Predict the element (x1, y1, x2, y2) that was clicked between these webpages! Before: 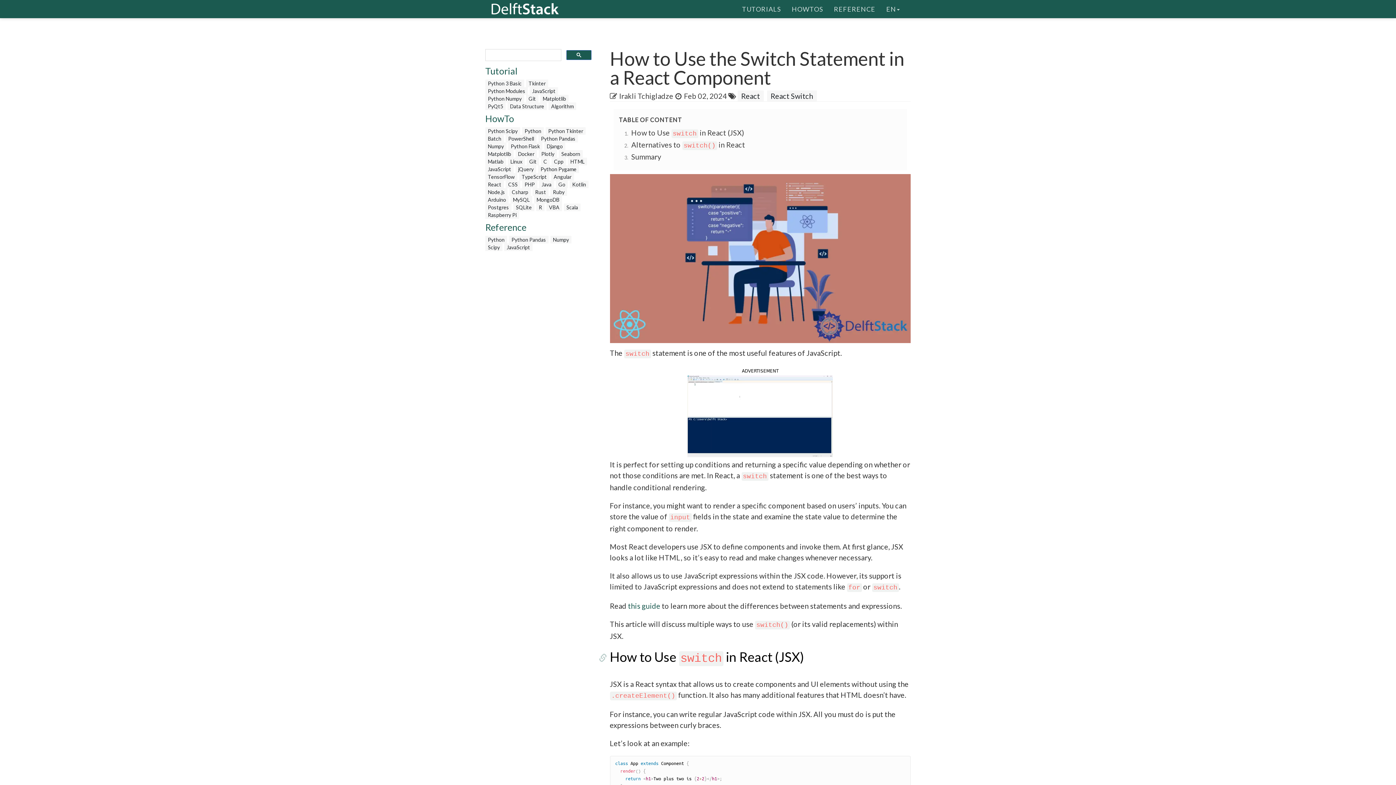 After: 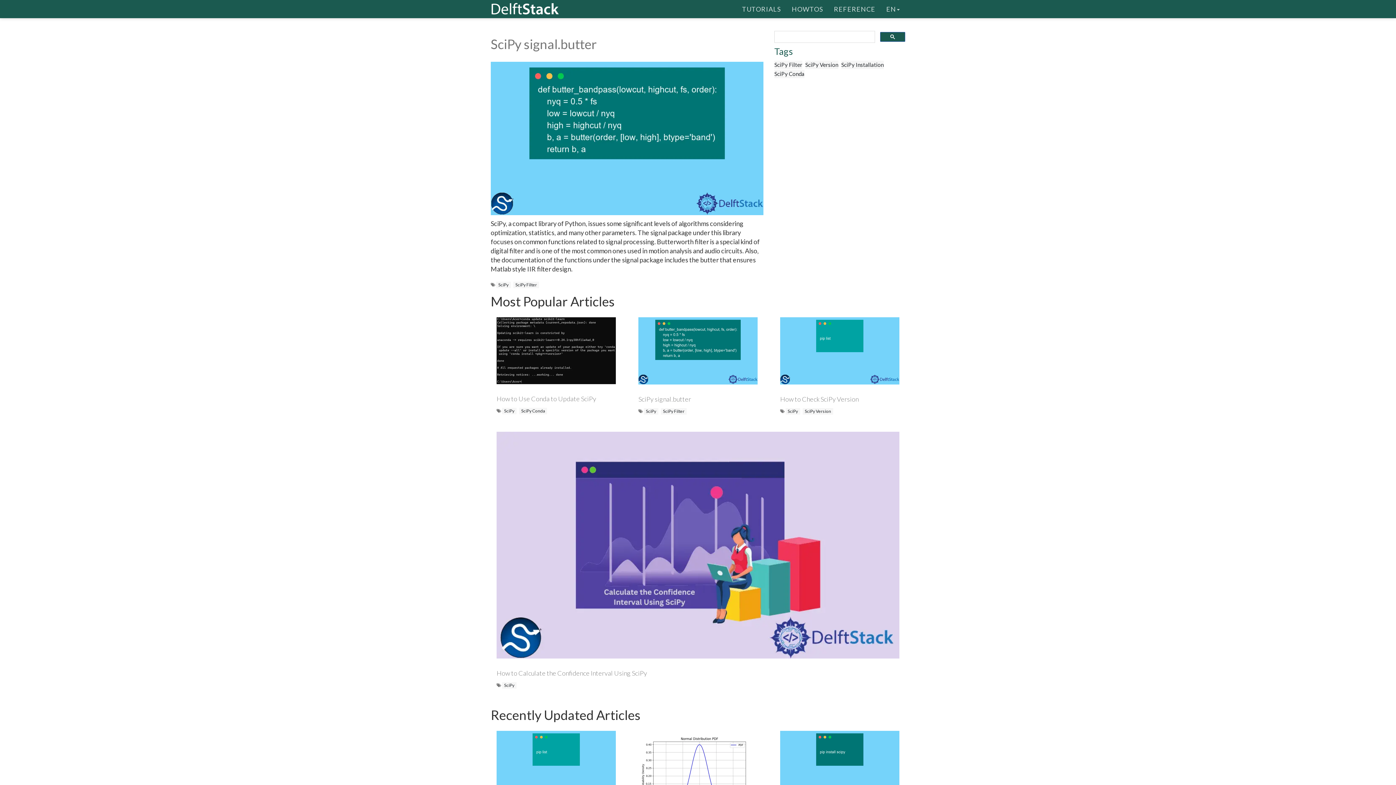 Action: bbox: (485, 127, 520, 134) label: Python Scipy